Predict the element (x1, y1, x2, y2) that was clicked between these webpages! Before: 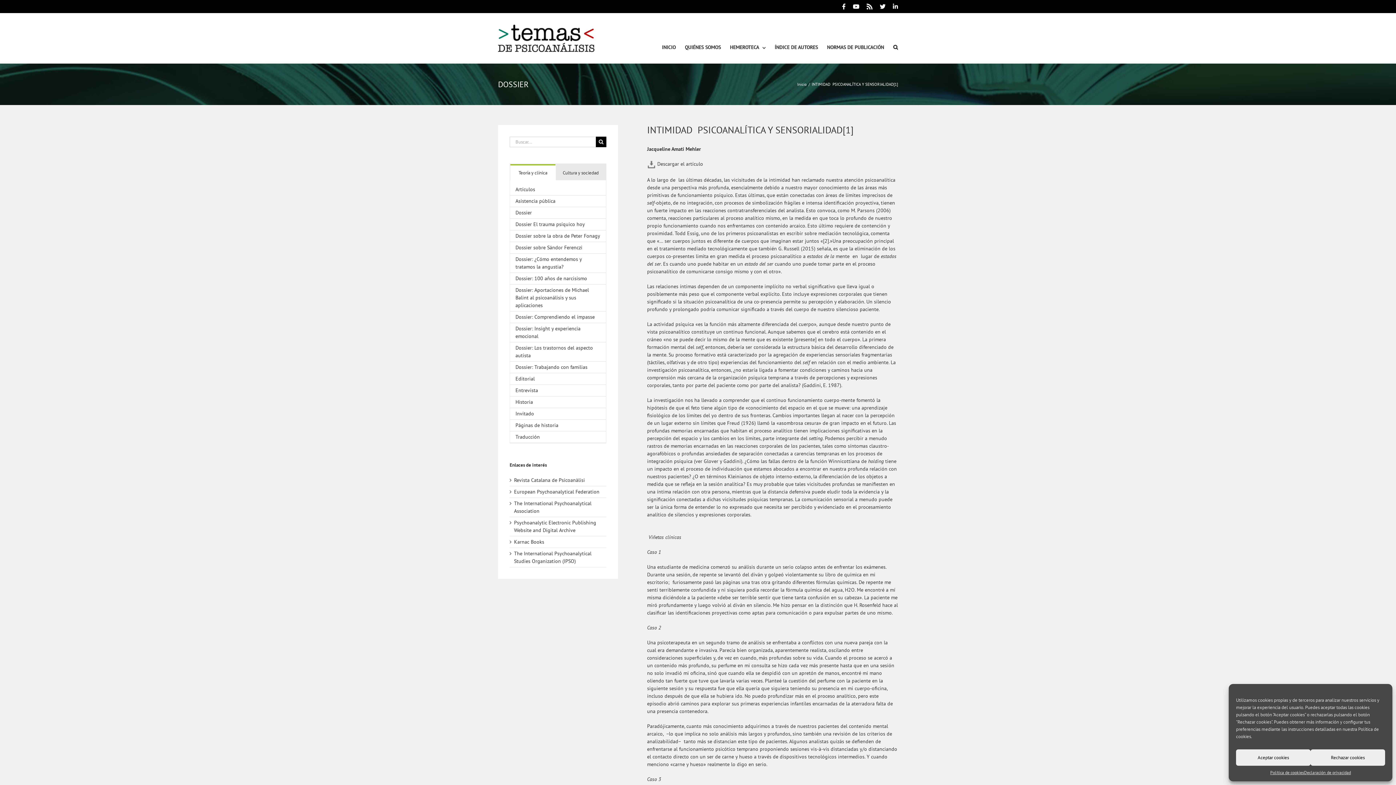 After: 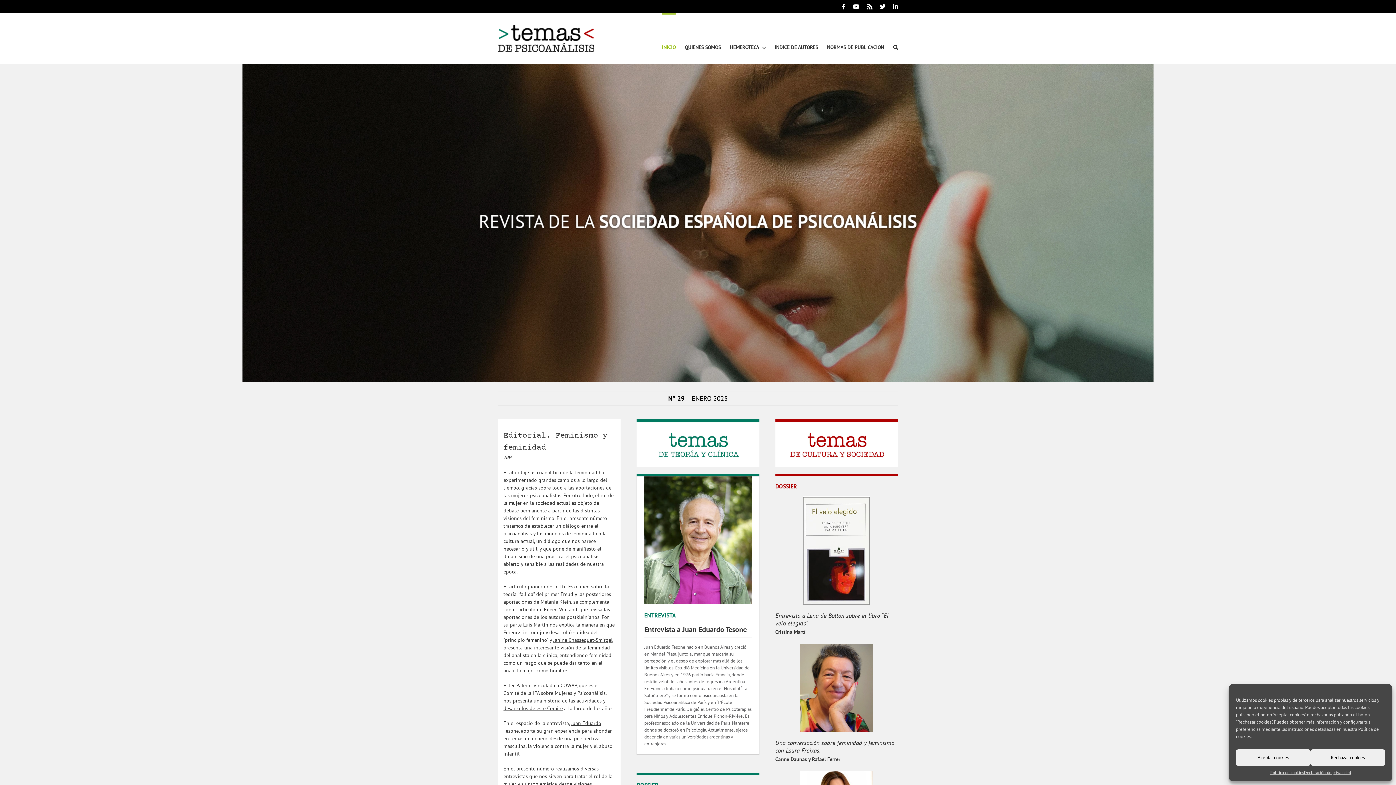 Action: label: Inicio bbox: (797, 81, 806, 86)